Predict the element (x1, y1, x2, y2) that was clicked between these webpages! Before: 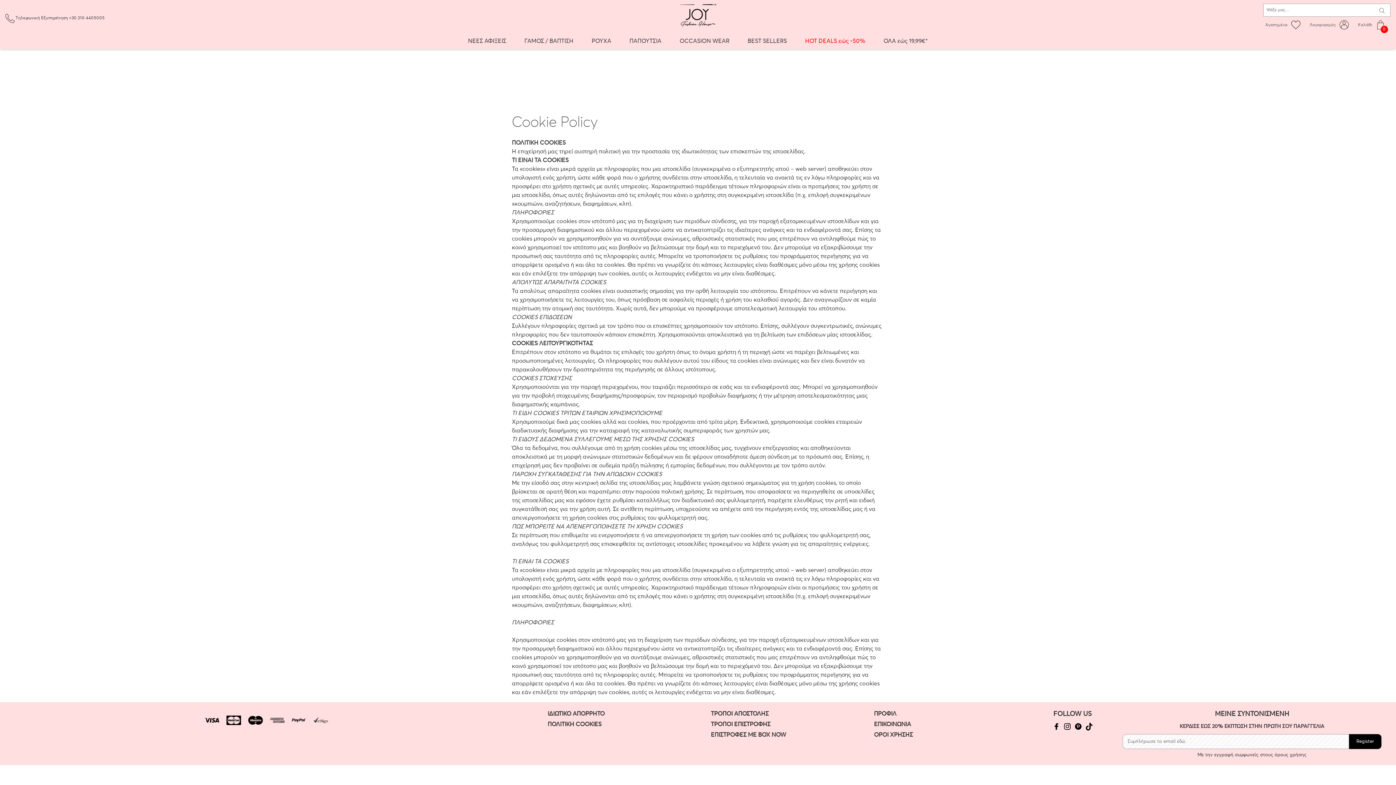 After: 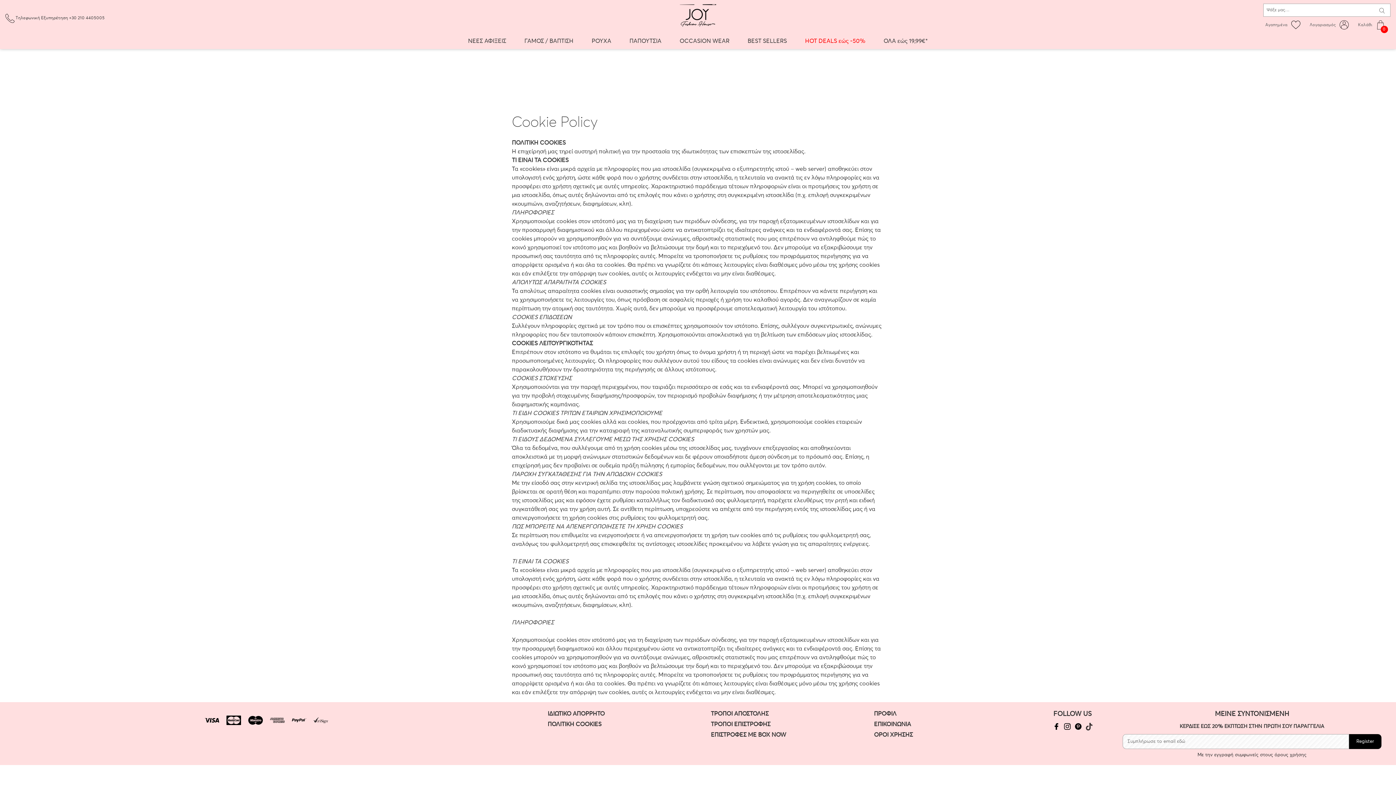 Action: bbox: (1086, 724, 1092, 729)